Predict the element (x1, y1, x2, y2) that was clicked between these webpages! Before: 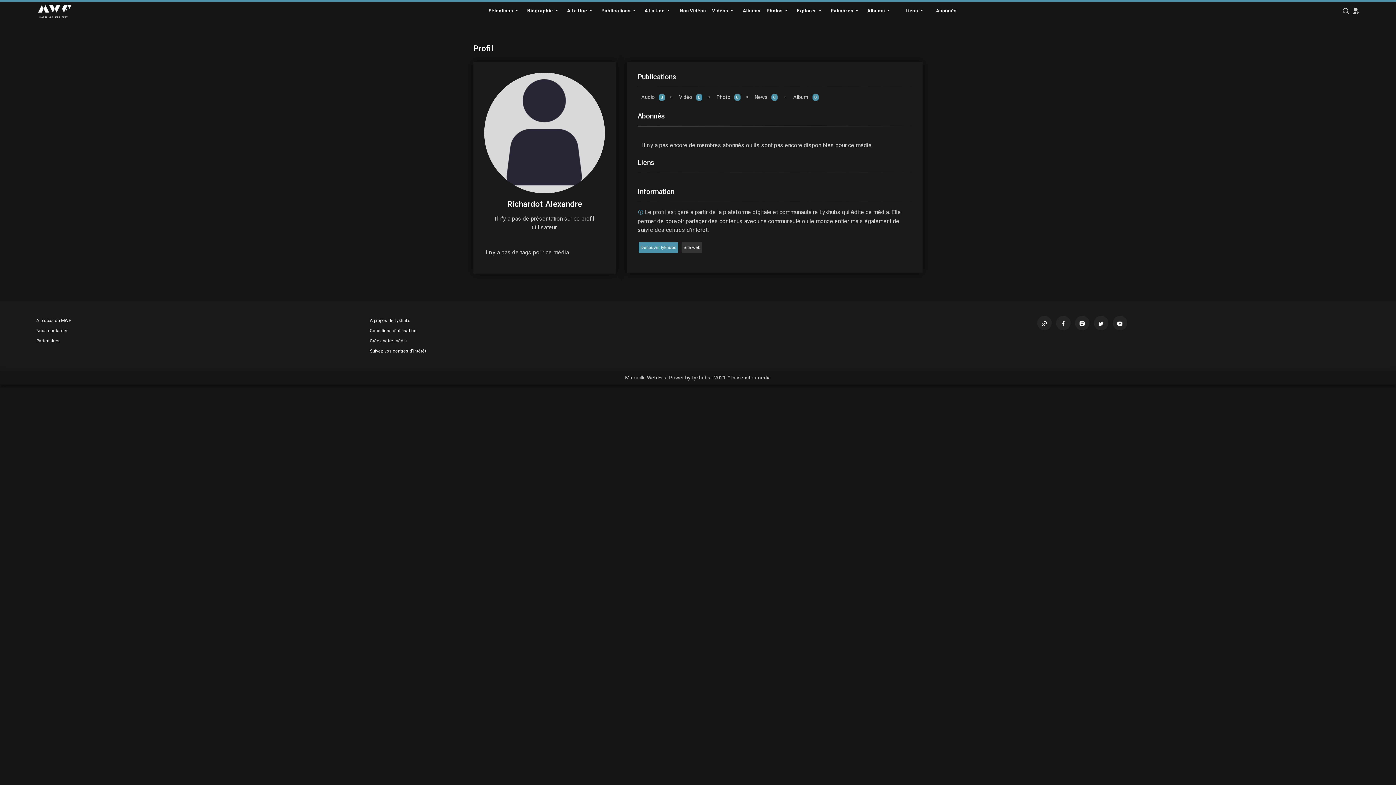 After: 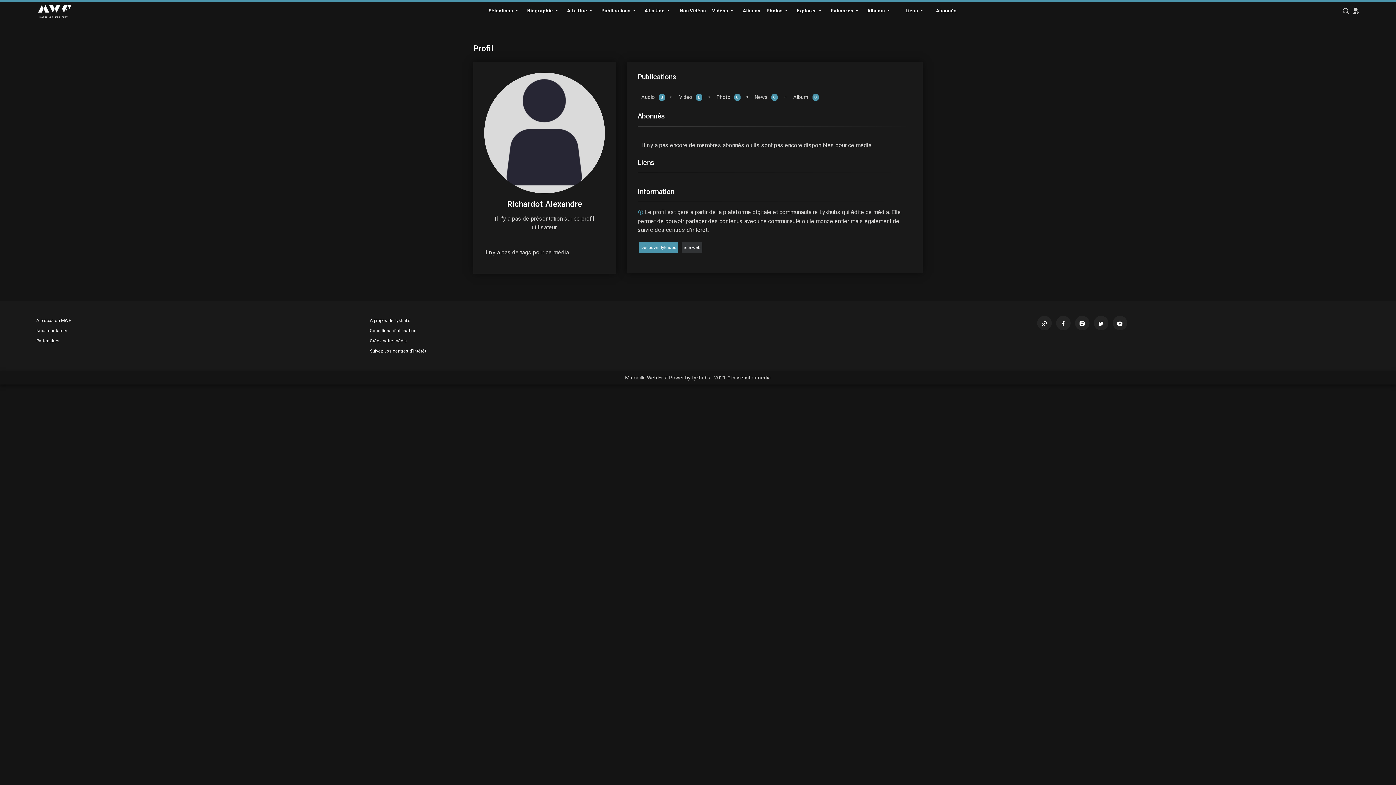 Action: bbox: (36, 328, 67, 333) label: Nous contacter